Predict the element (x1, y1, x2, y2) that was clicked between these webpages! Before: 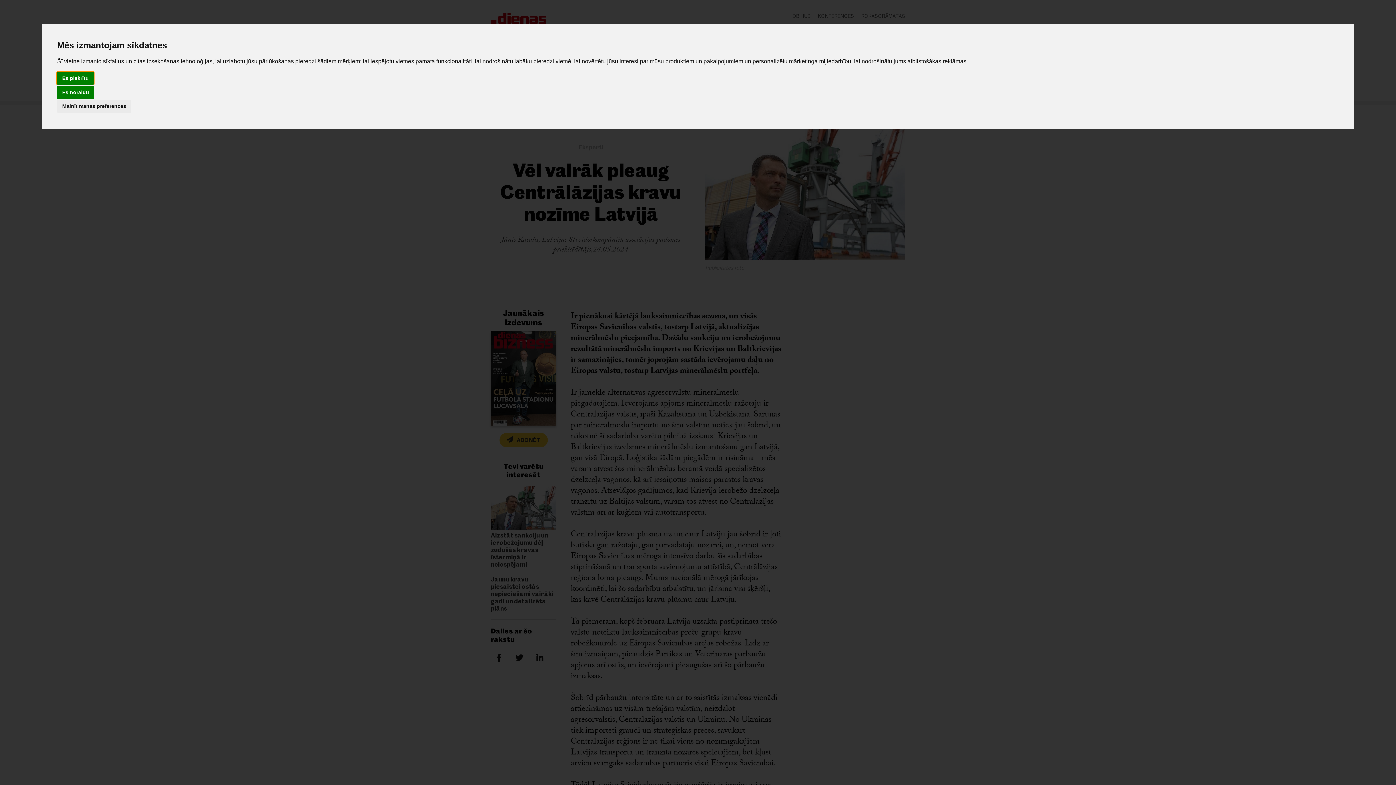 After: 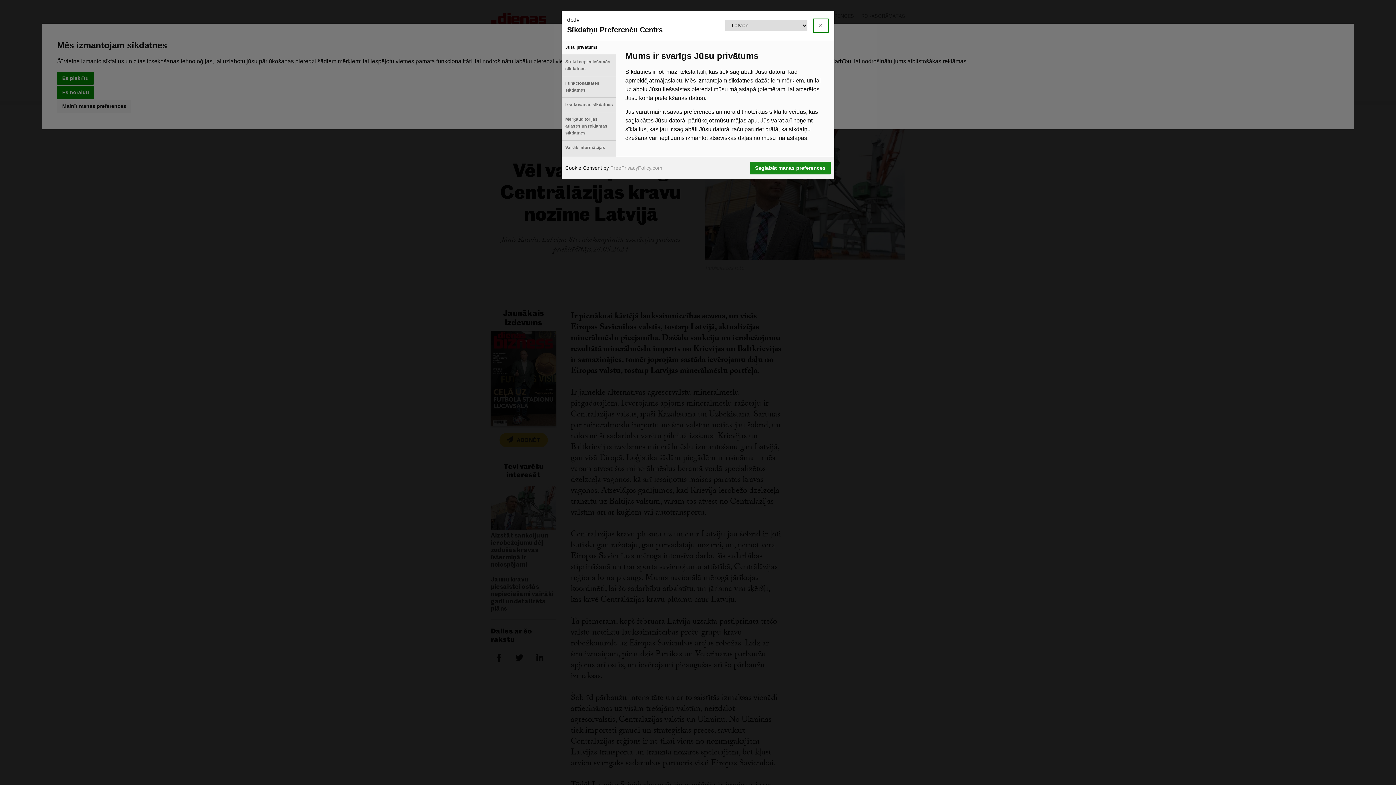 Action: bbox: (57, 100, 131, 112) label: Mainīt manas preferences